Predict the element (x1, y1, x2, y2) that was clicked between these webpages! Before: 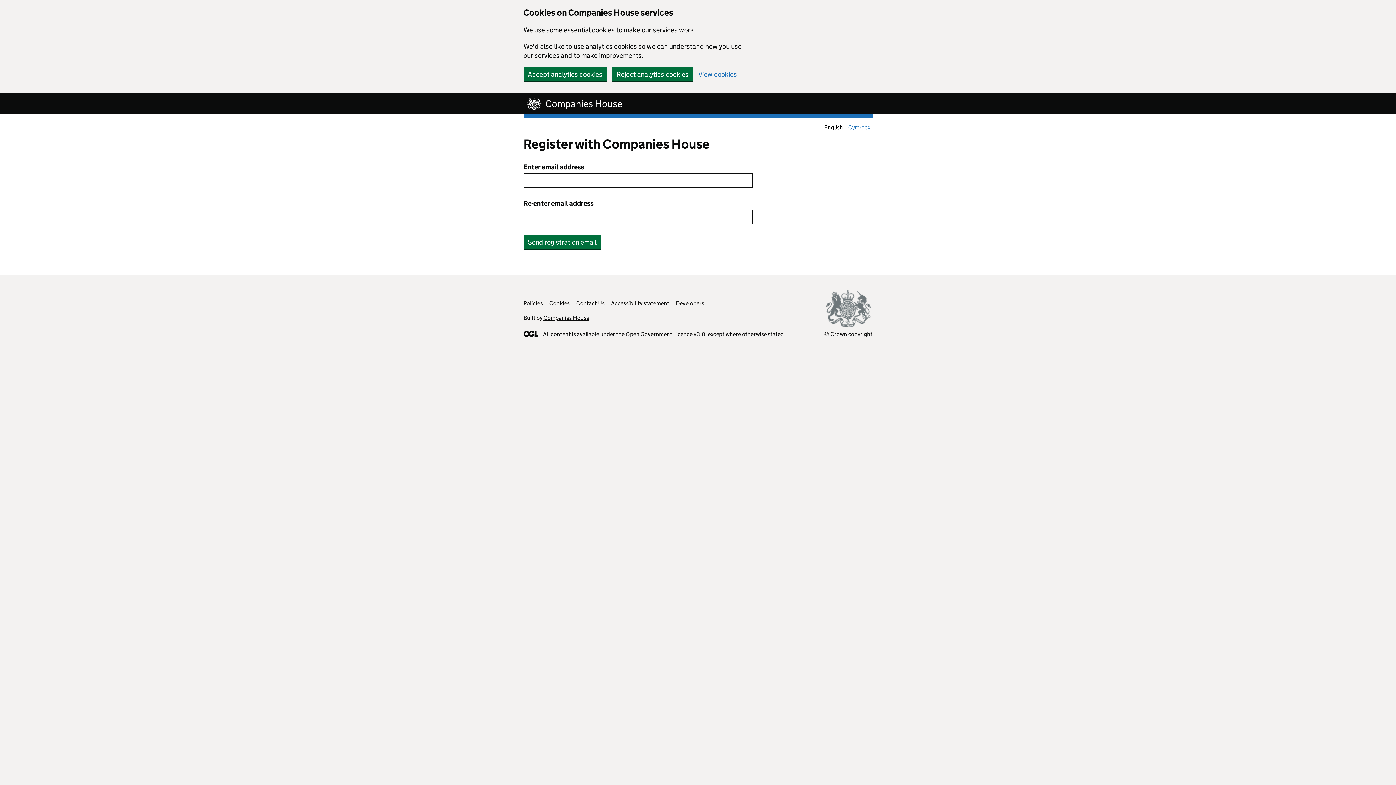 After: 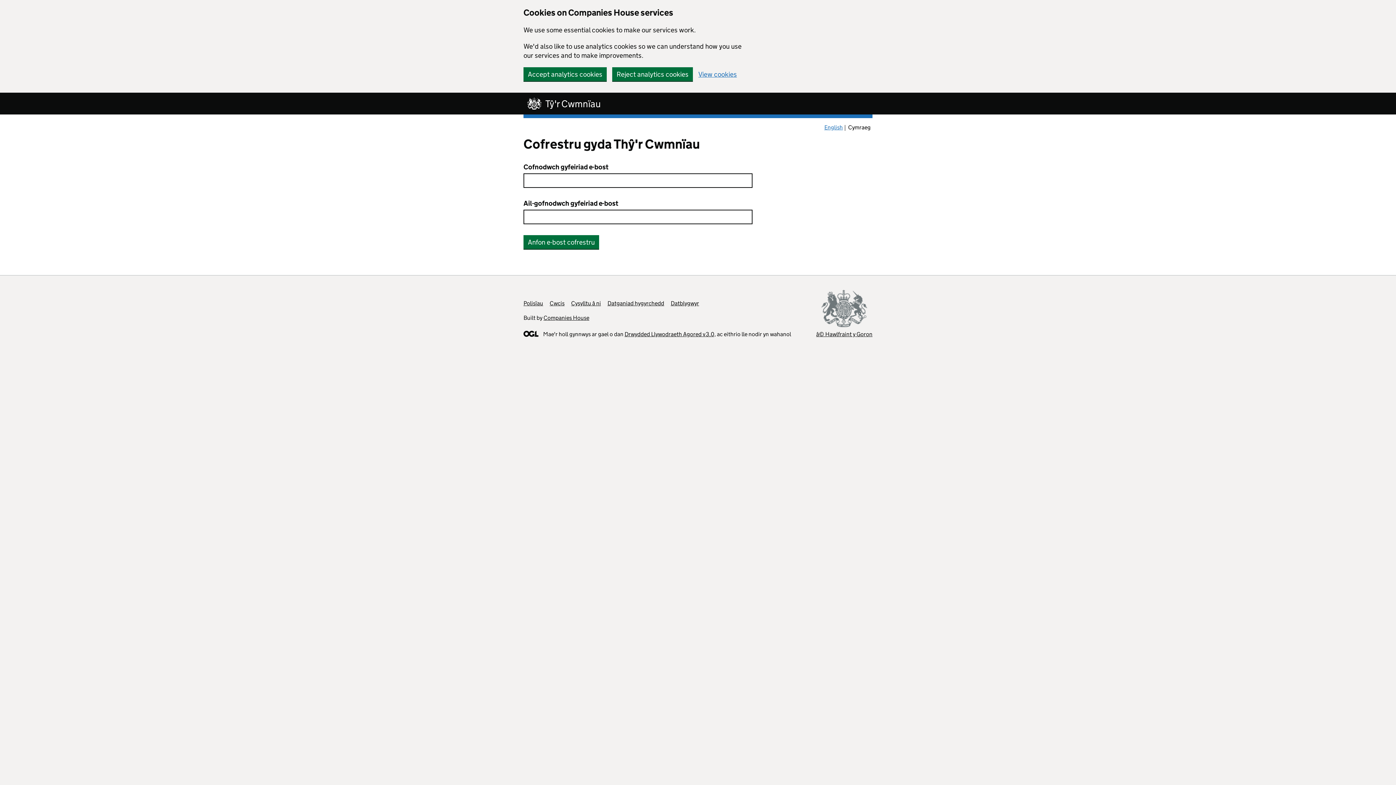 Action: bbox: (846, 122, 872, 132) label: Cymraeg